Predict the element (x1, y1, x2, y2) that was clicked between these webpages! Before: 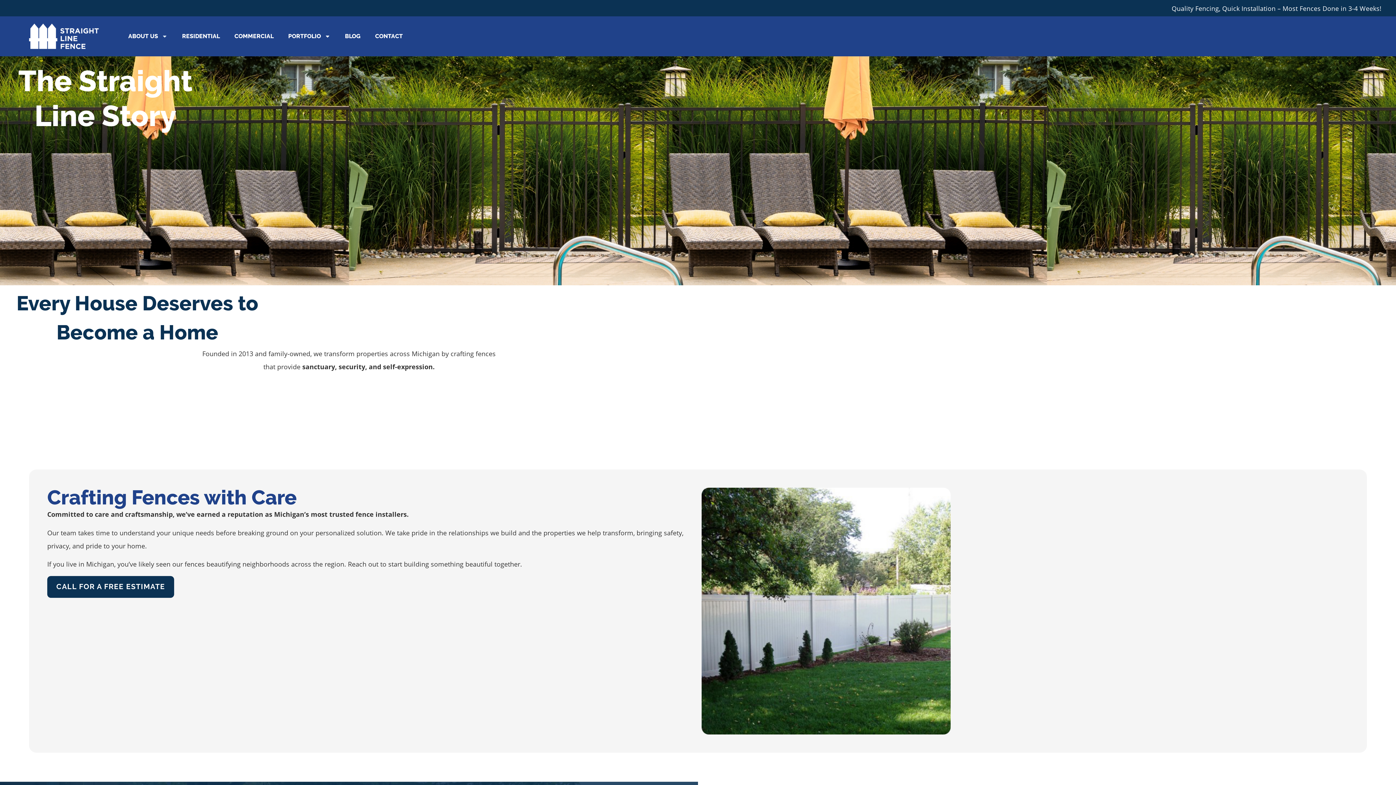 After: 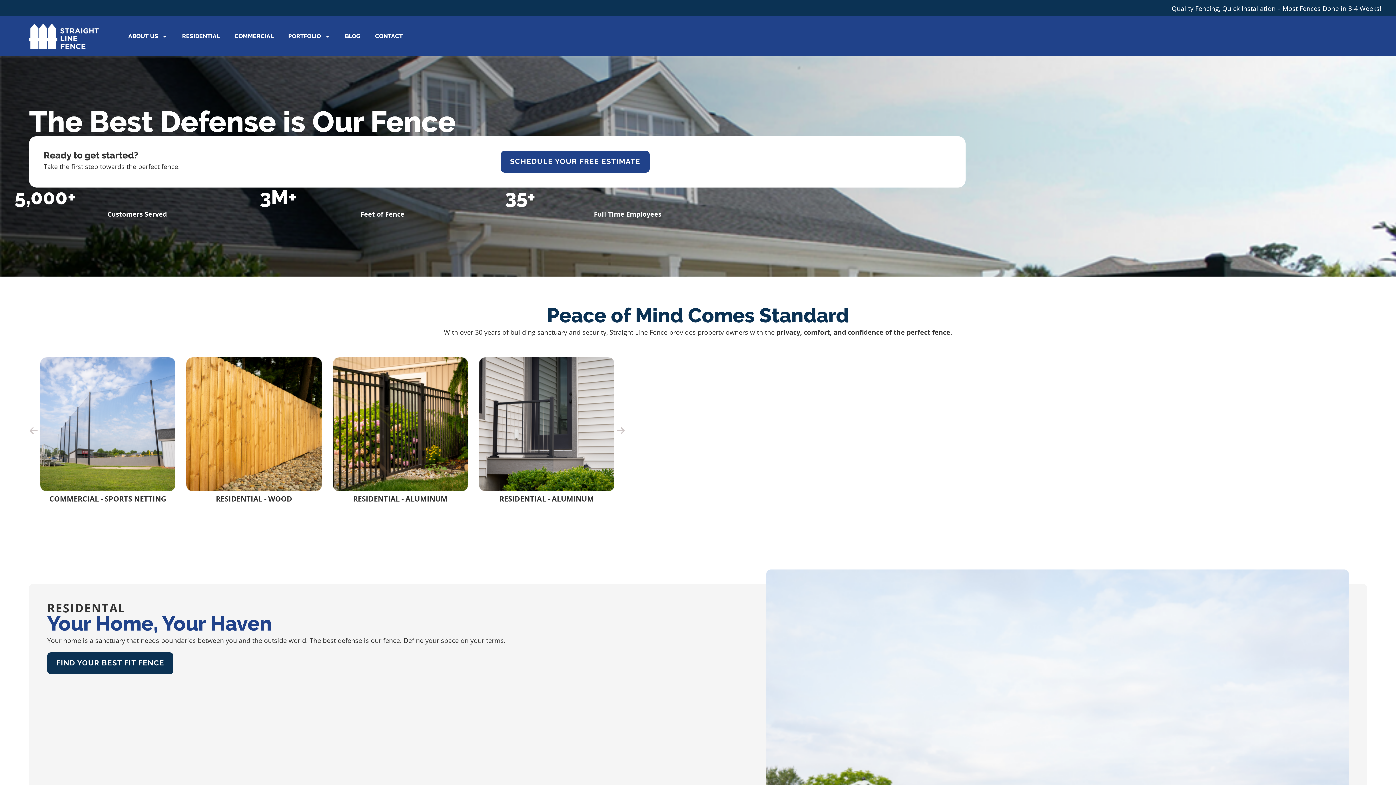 Action: bbox: (7, 23, 121, 49)